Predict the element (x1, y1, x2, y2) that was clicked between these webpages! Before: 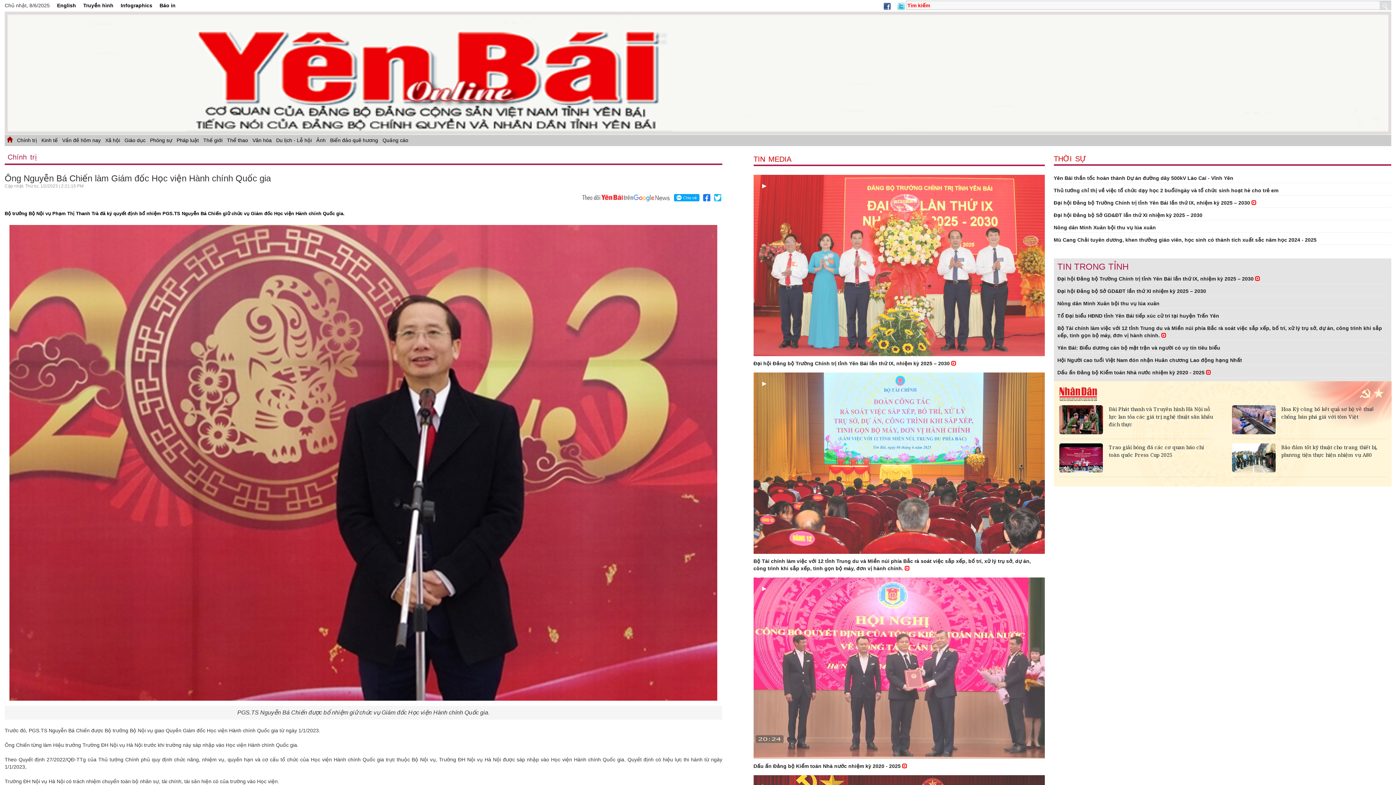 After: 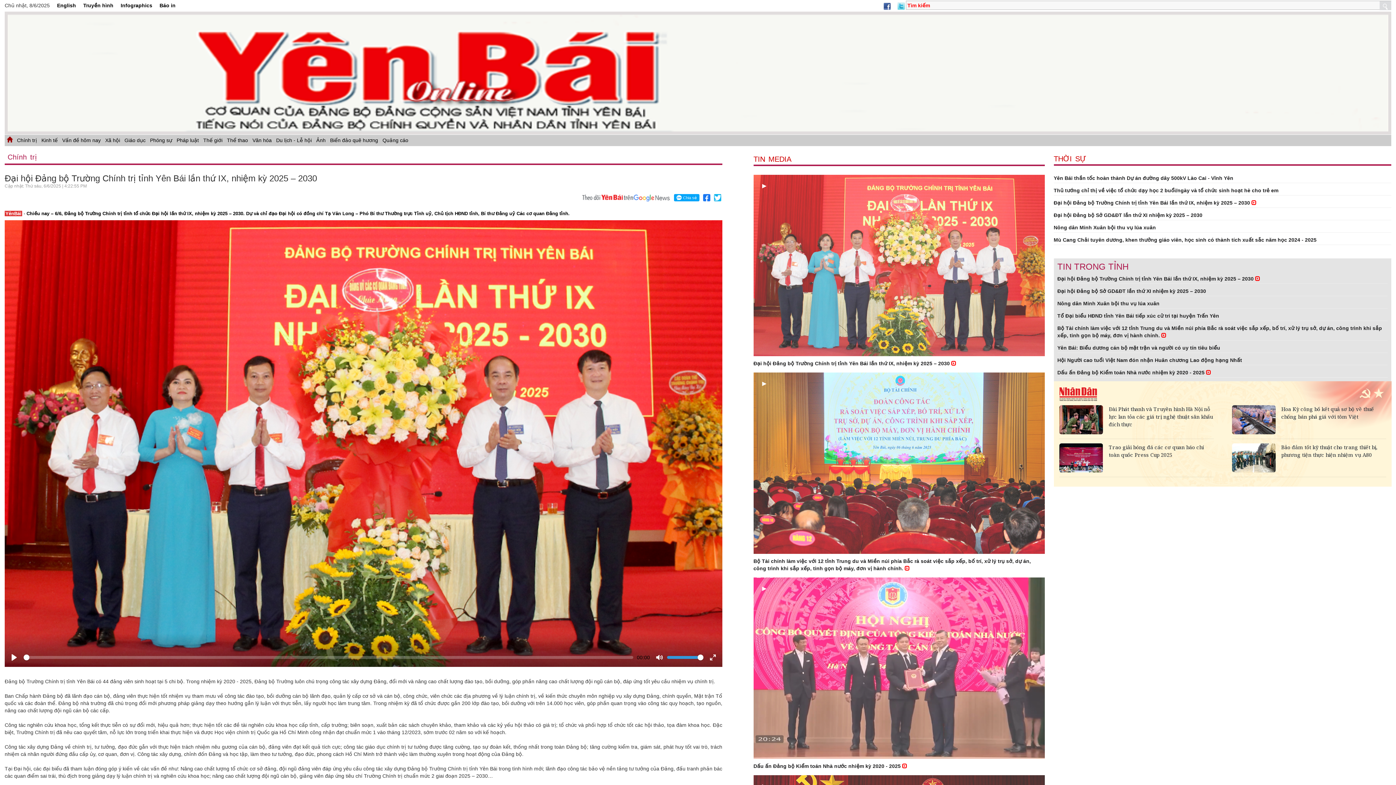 Action: label: Đại hội Đảng bộ Trường Chính trị tỉnh Yên Bái lần thứ IX, nhiệm kỳ 2025 – 2030  bbox: (1057, 275, 1388, 282)